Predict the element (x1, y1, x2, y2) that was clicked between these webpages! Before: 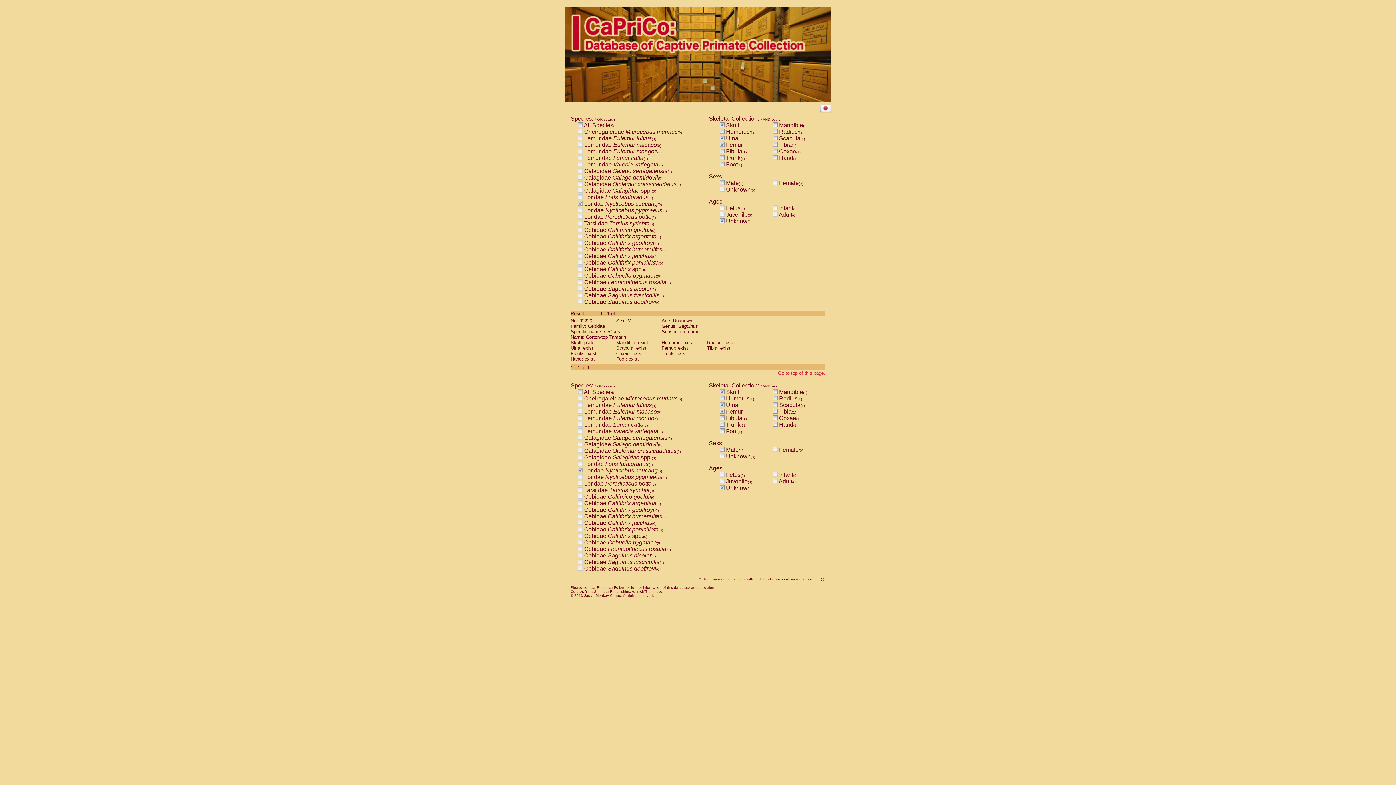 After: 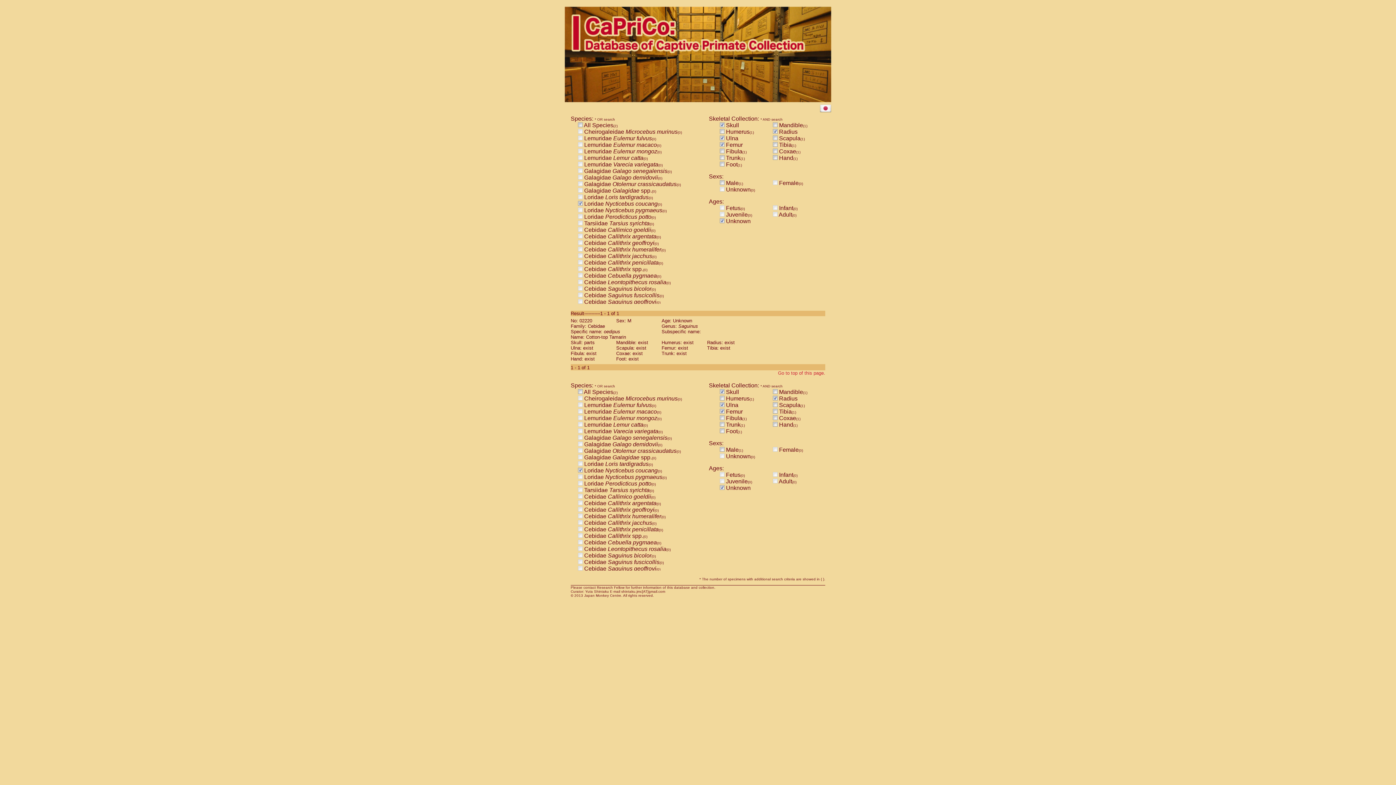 Action: bbox: (773, 128, 777, 134)